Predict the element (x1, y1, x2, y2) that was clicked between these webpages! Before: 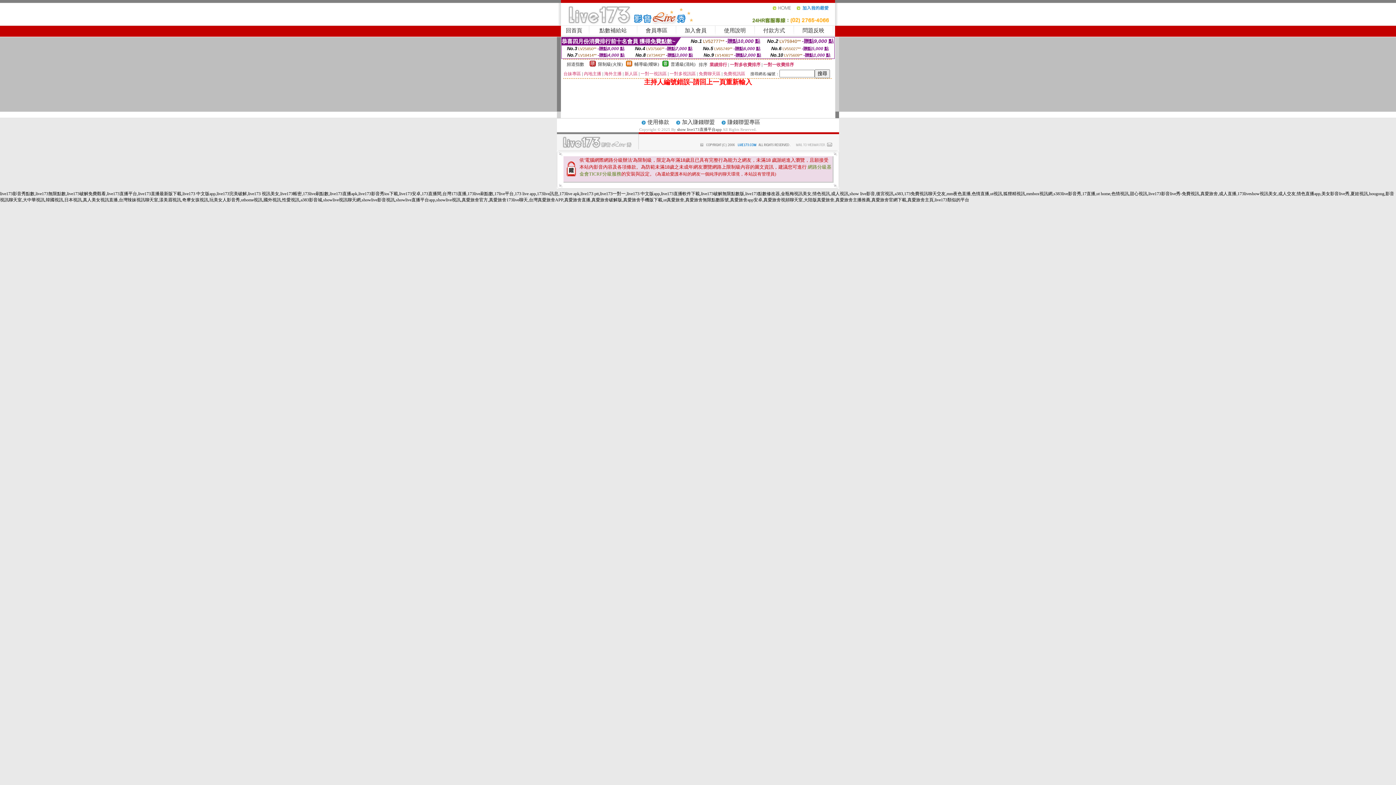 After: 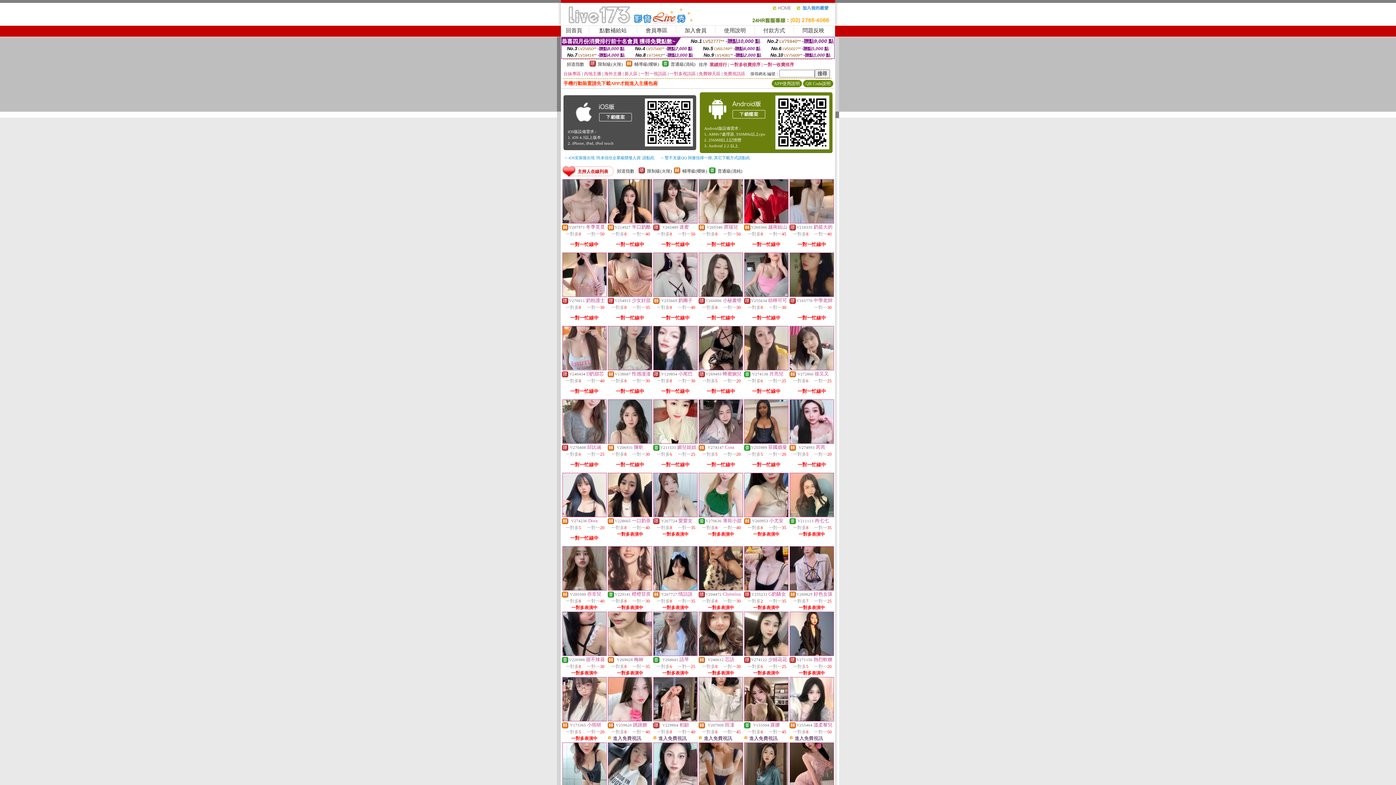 Action: bbox: (772, 8, 796, 13)